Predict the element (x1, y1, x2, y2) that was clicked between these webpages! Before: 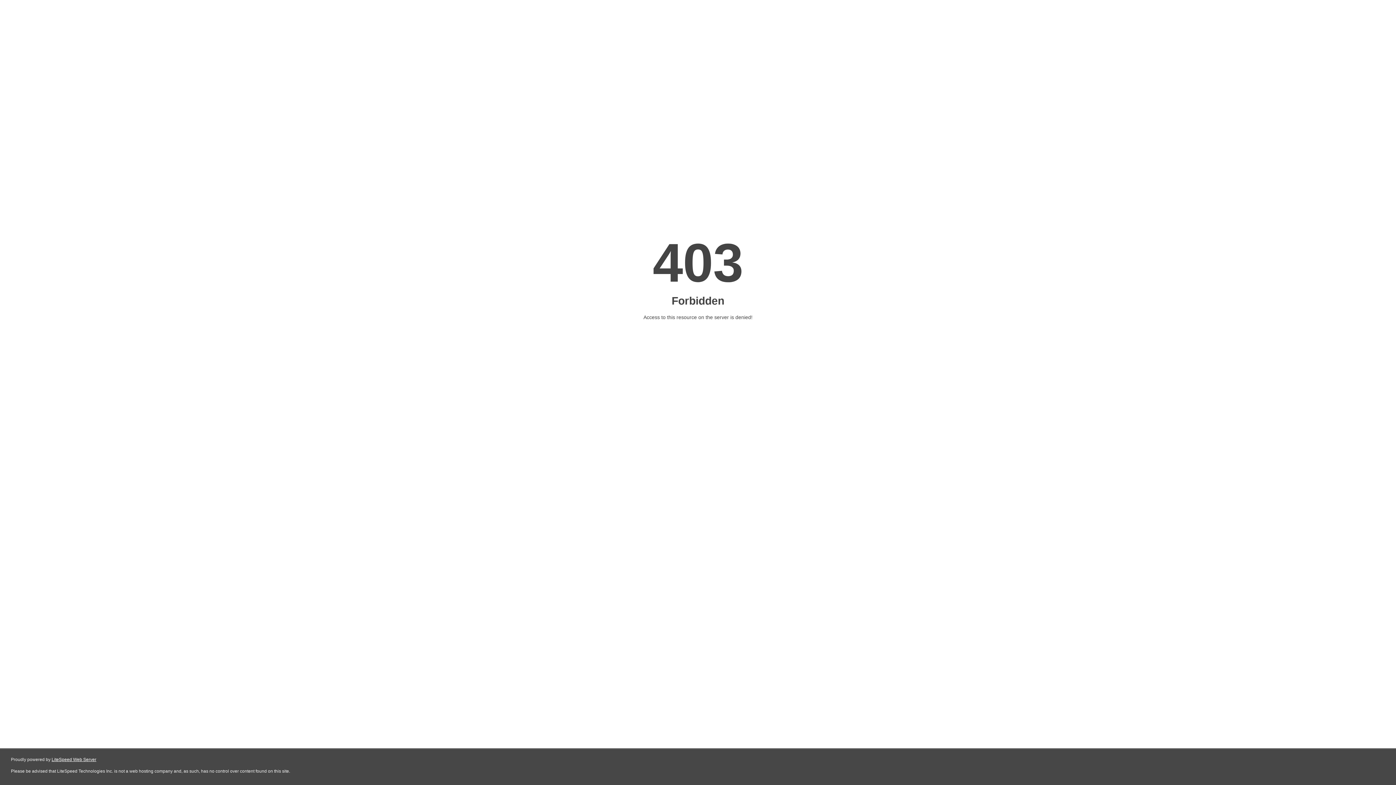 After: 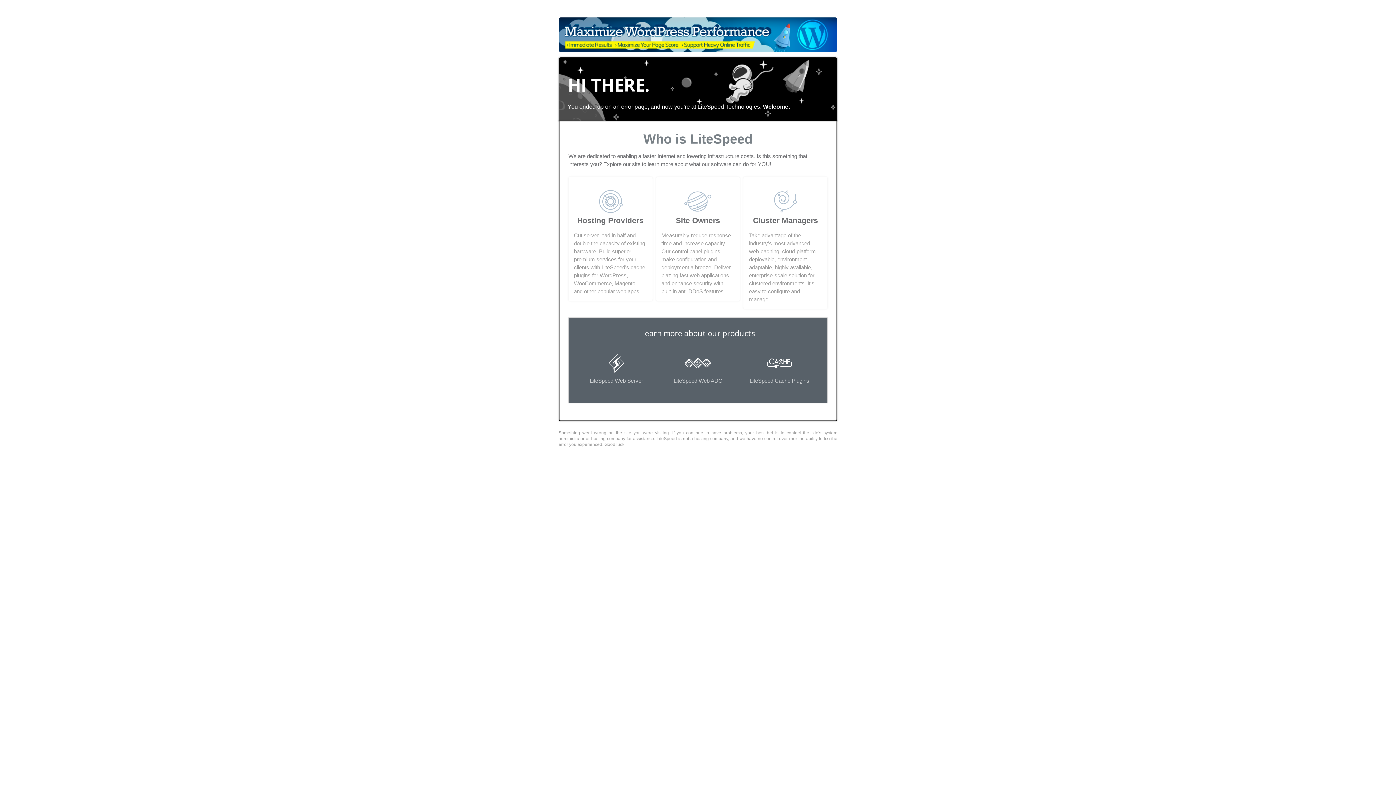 Action: bbox: (51, 757, 96, 762) label: LiteSpeed Web Server